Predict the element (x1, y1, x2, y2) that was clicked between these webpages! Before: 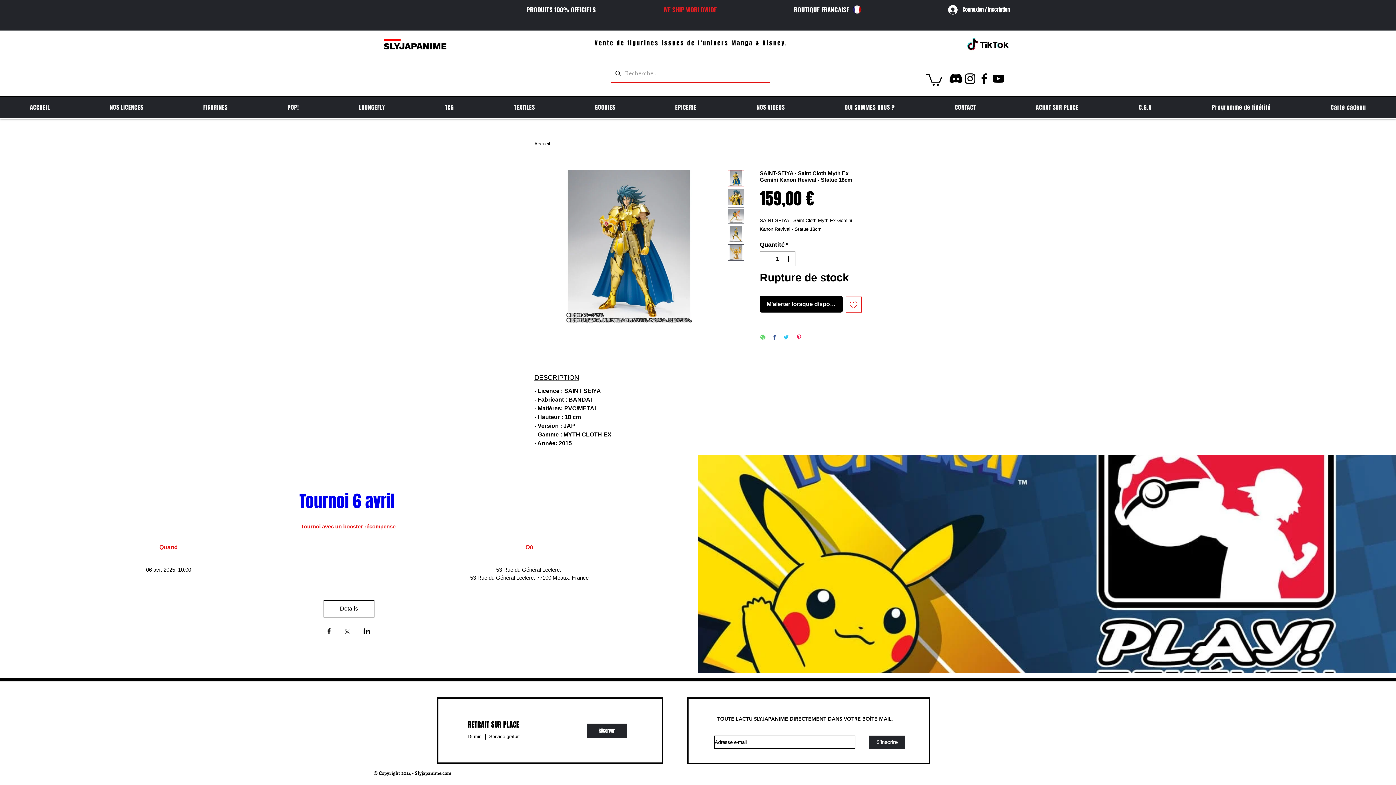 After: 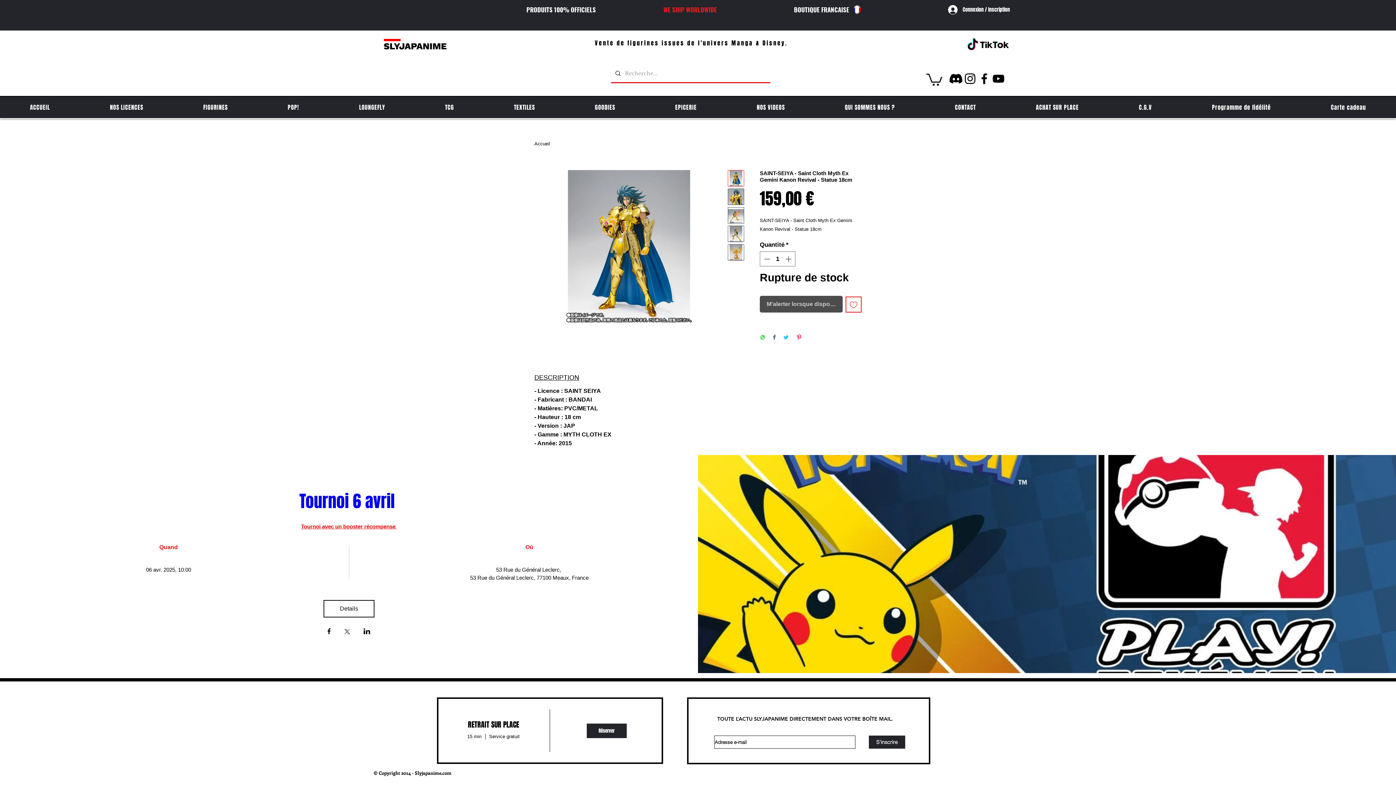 Action: label: M'alerter lorsque disponible bbox: (760, 296, 842, 312)